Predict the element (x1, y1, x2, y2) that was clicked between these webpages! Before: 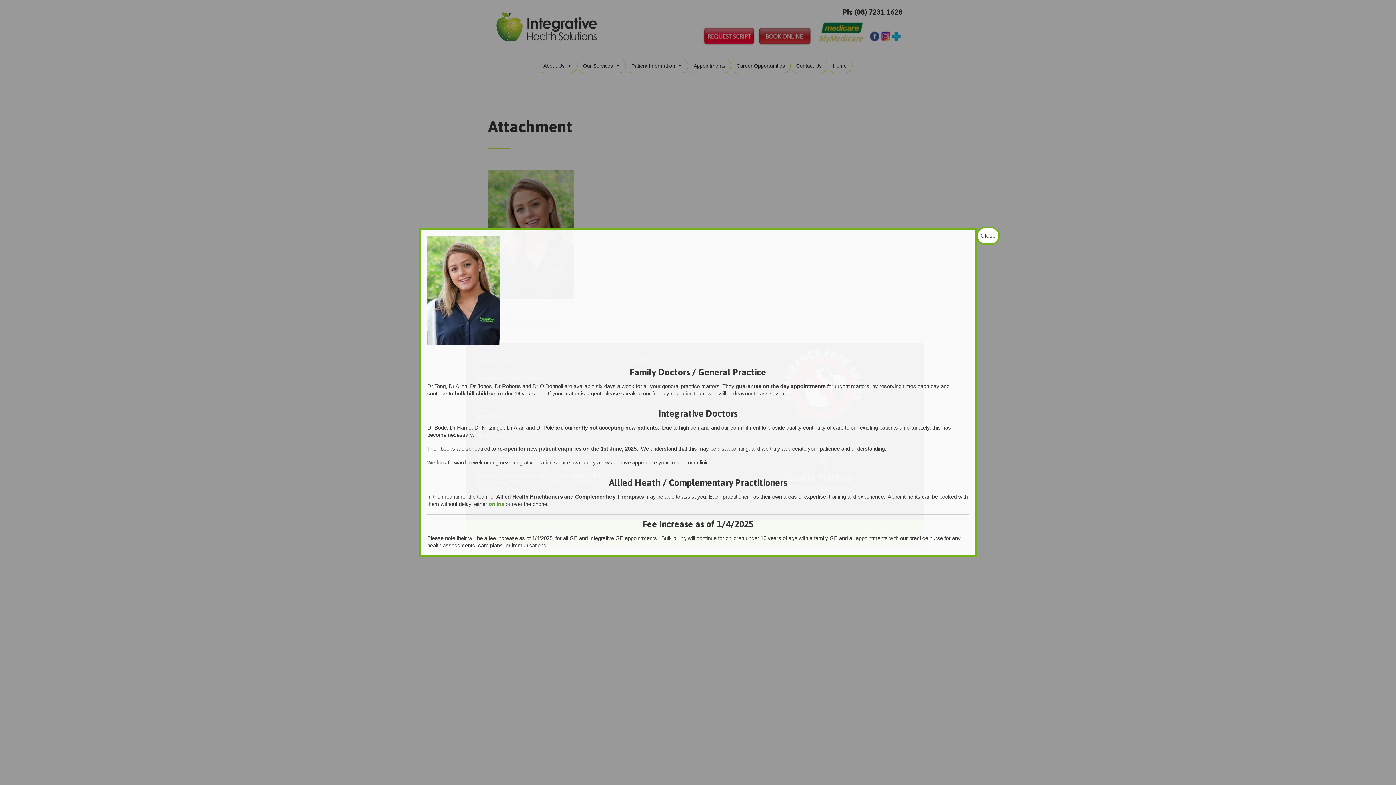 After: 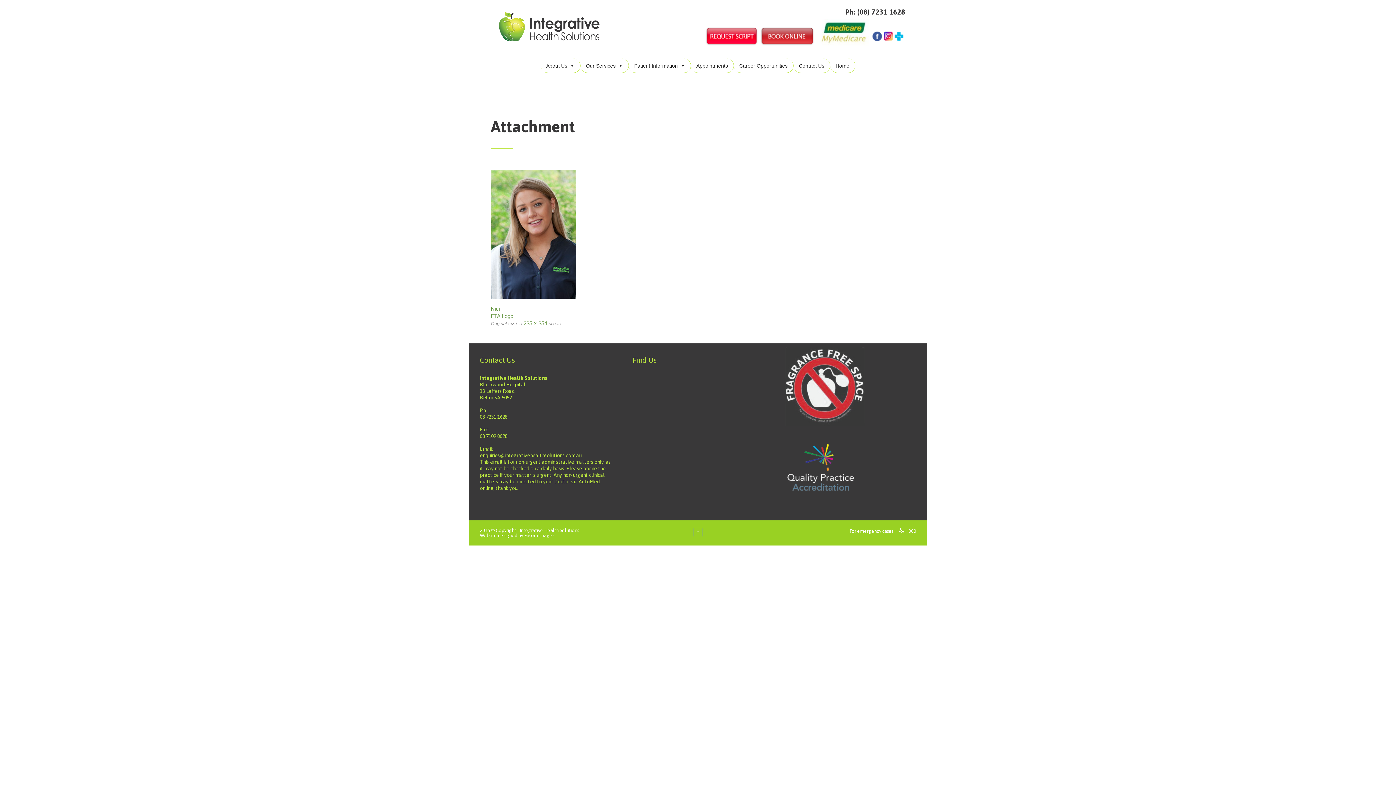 Action: bbox: (976, 226, 1000, 244) label: Close